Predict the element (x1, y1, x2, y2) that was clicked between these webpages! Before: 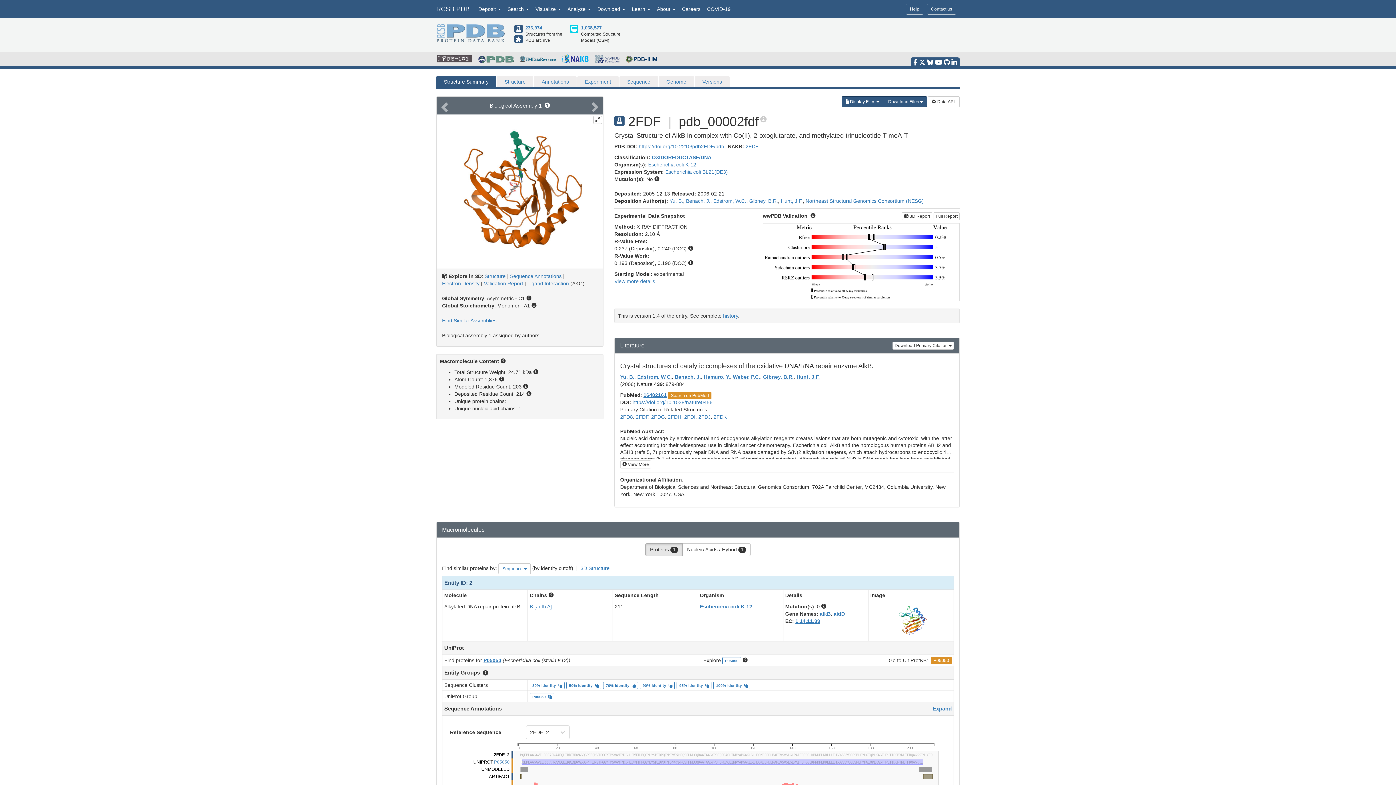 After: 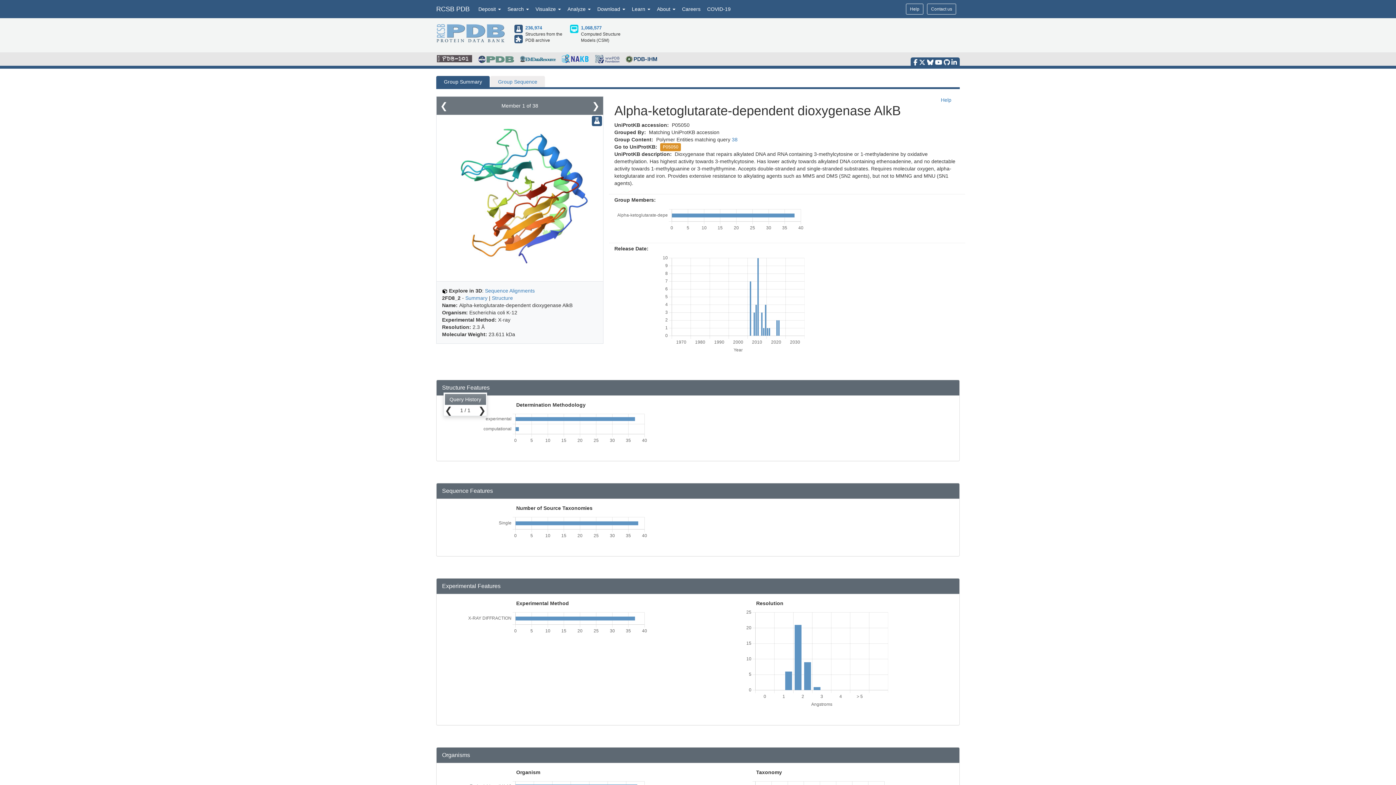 Action: label: P05050 bbox: (532, 694, 551, 699)